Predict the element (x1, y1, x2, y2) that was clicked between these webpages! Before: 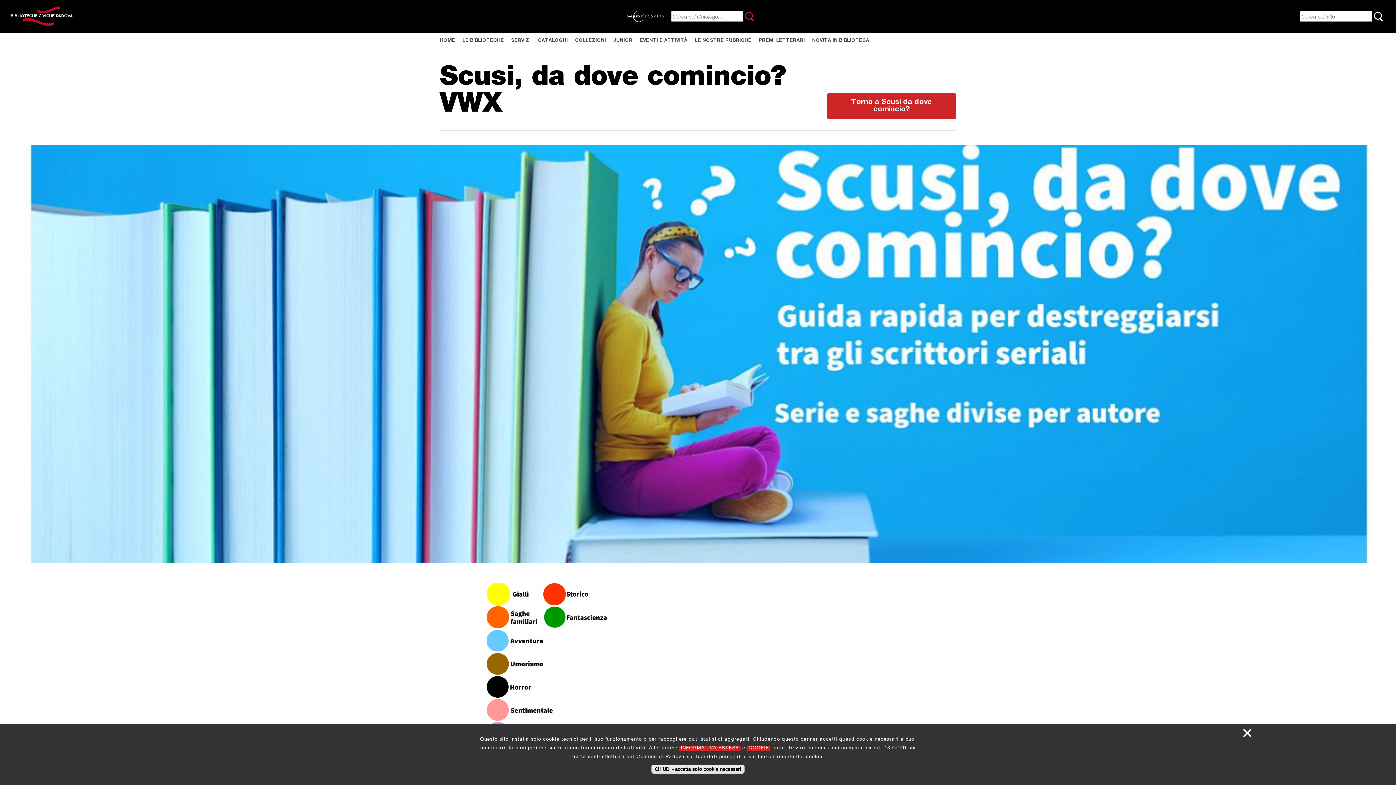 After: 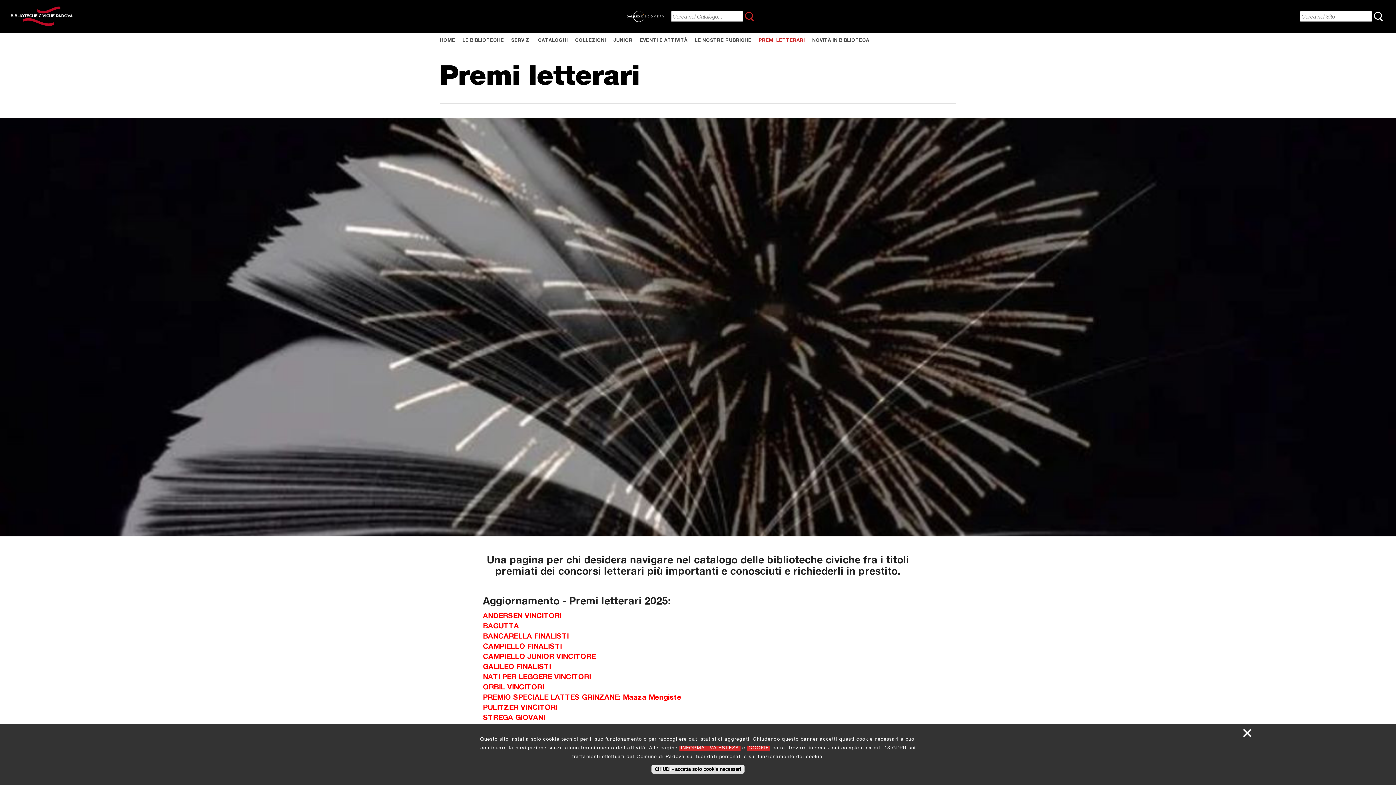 Action: bbox: (755, 33, 808, 48) label: PREMI LETTERARI